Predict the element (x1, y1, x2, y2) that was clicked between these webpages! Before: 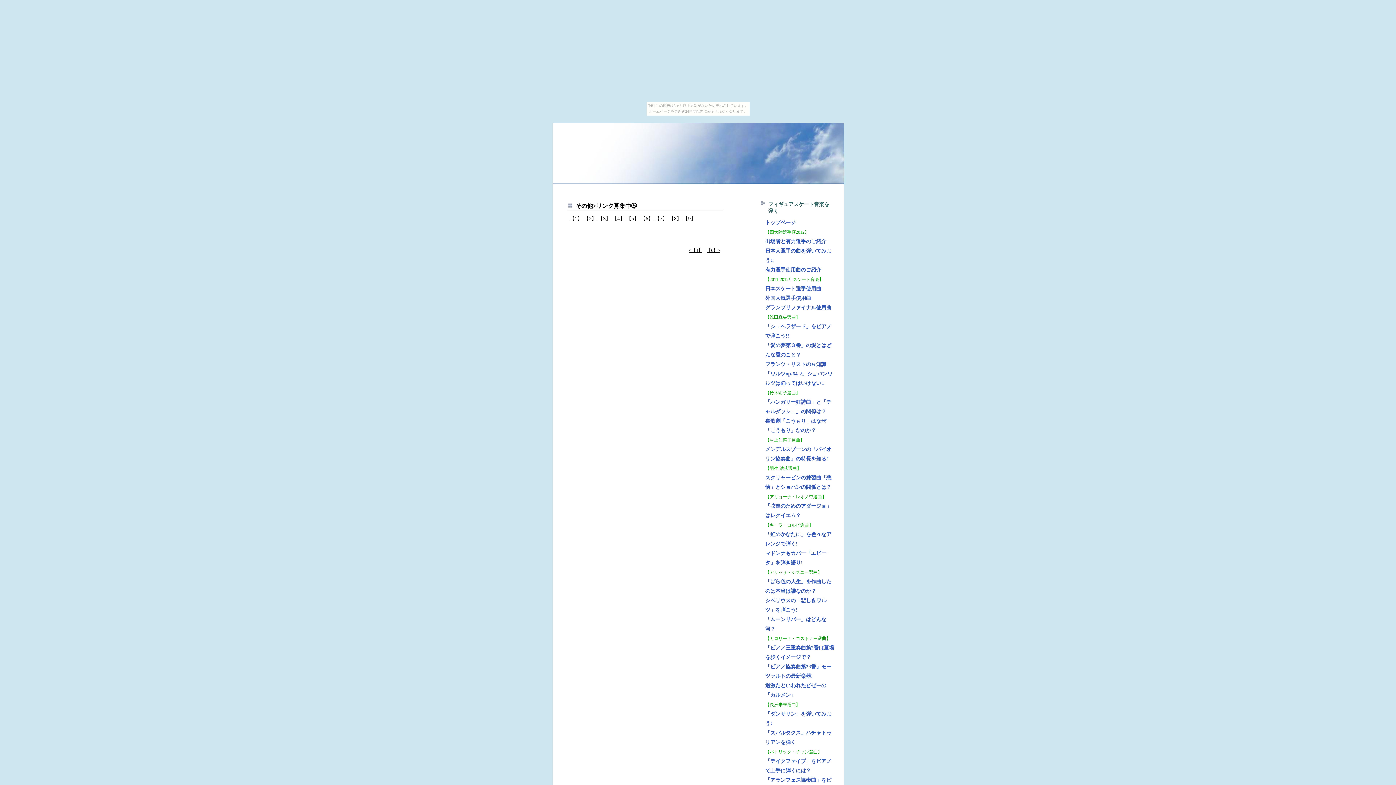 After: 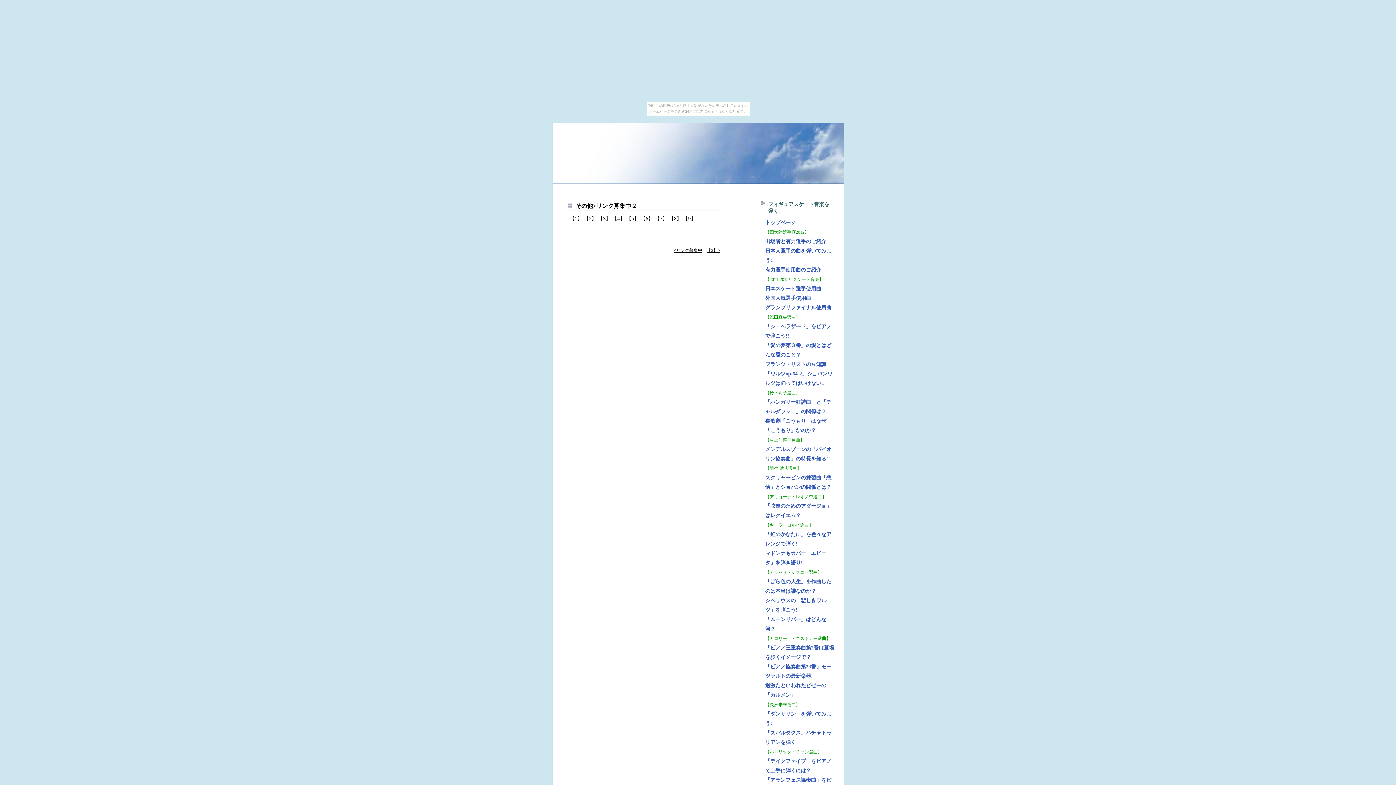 Action: bbox: (584, 216, 596, 221) label: 【2】